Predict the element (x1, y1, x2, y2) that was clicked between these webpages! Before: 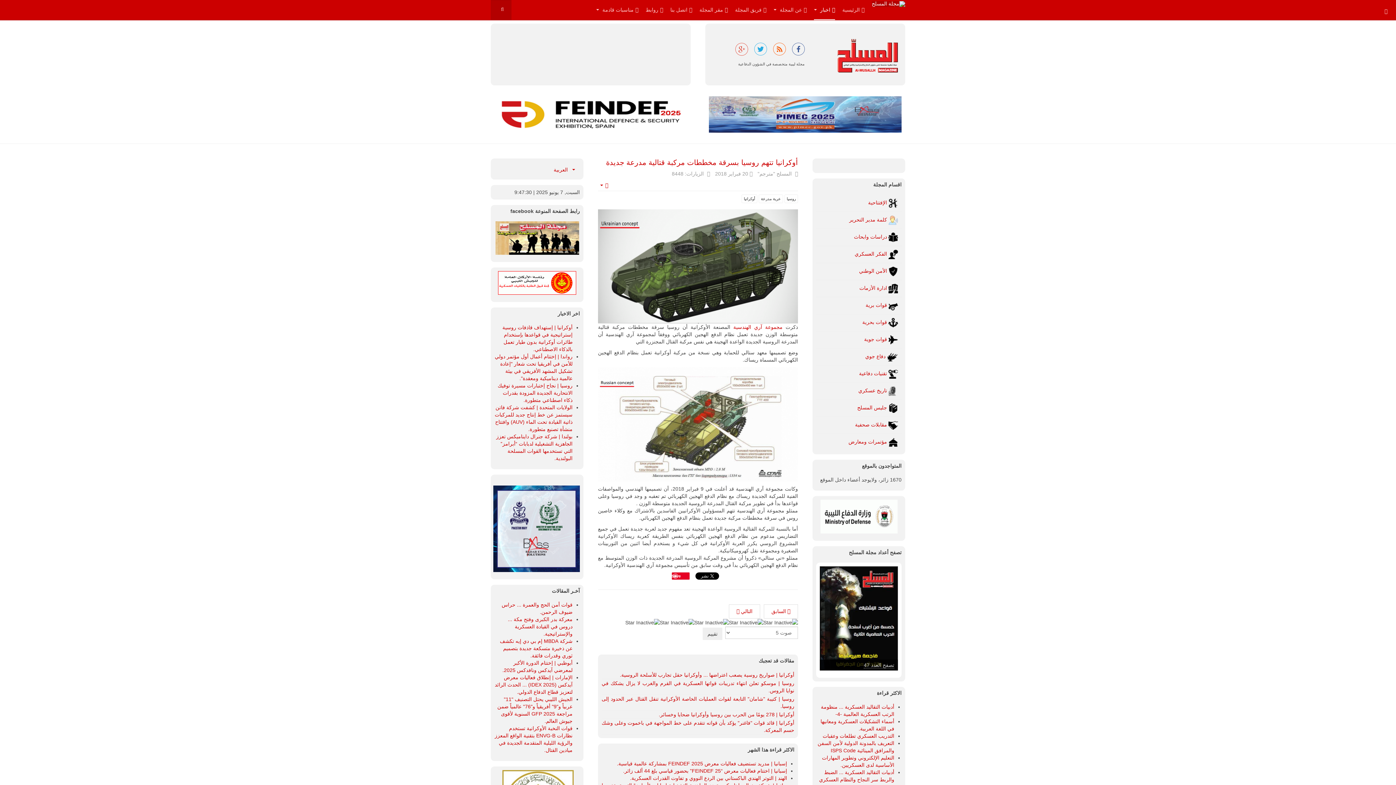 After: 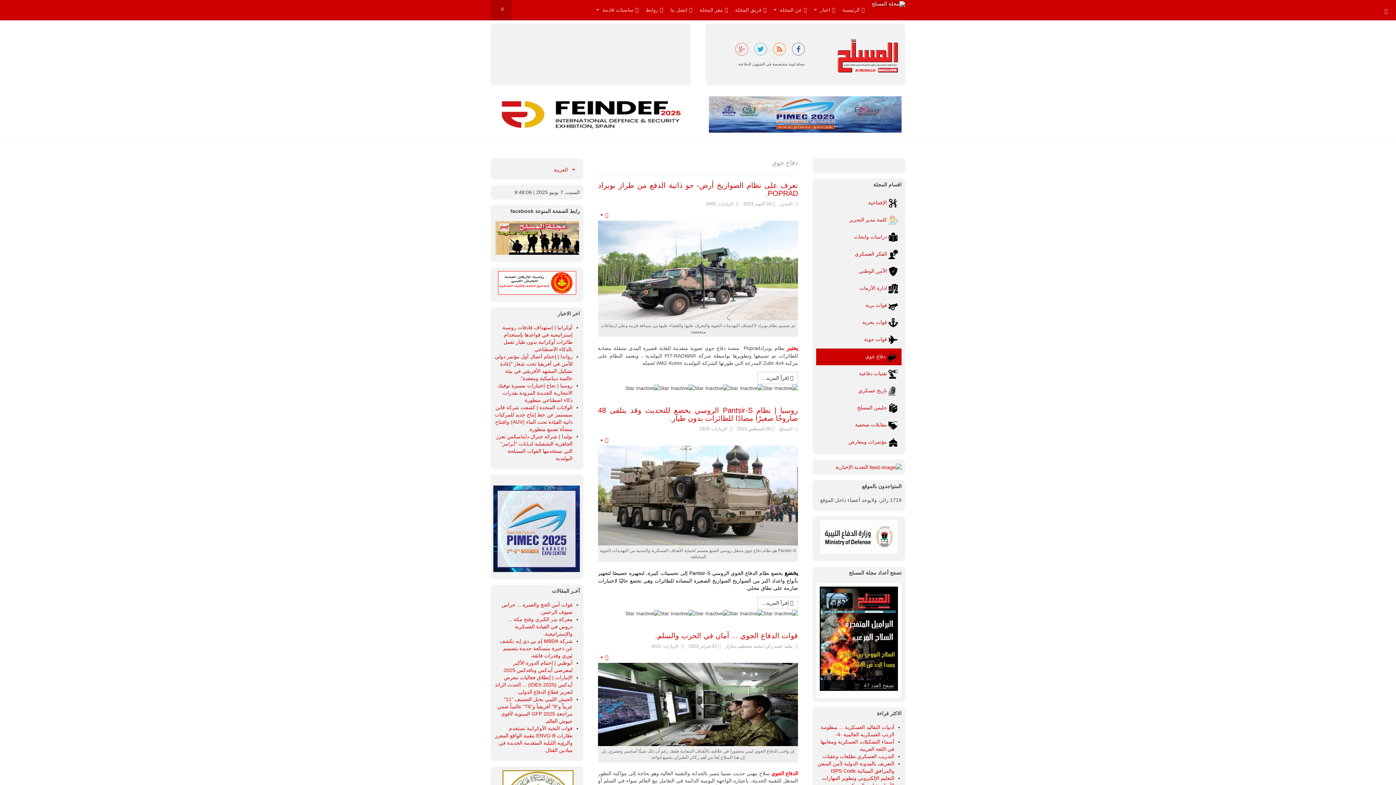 Action: label:  دفاع جوي bbox: (816, 348, 901, 365)